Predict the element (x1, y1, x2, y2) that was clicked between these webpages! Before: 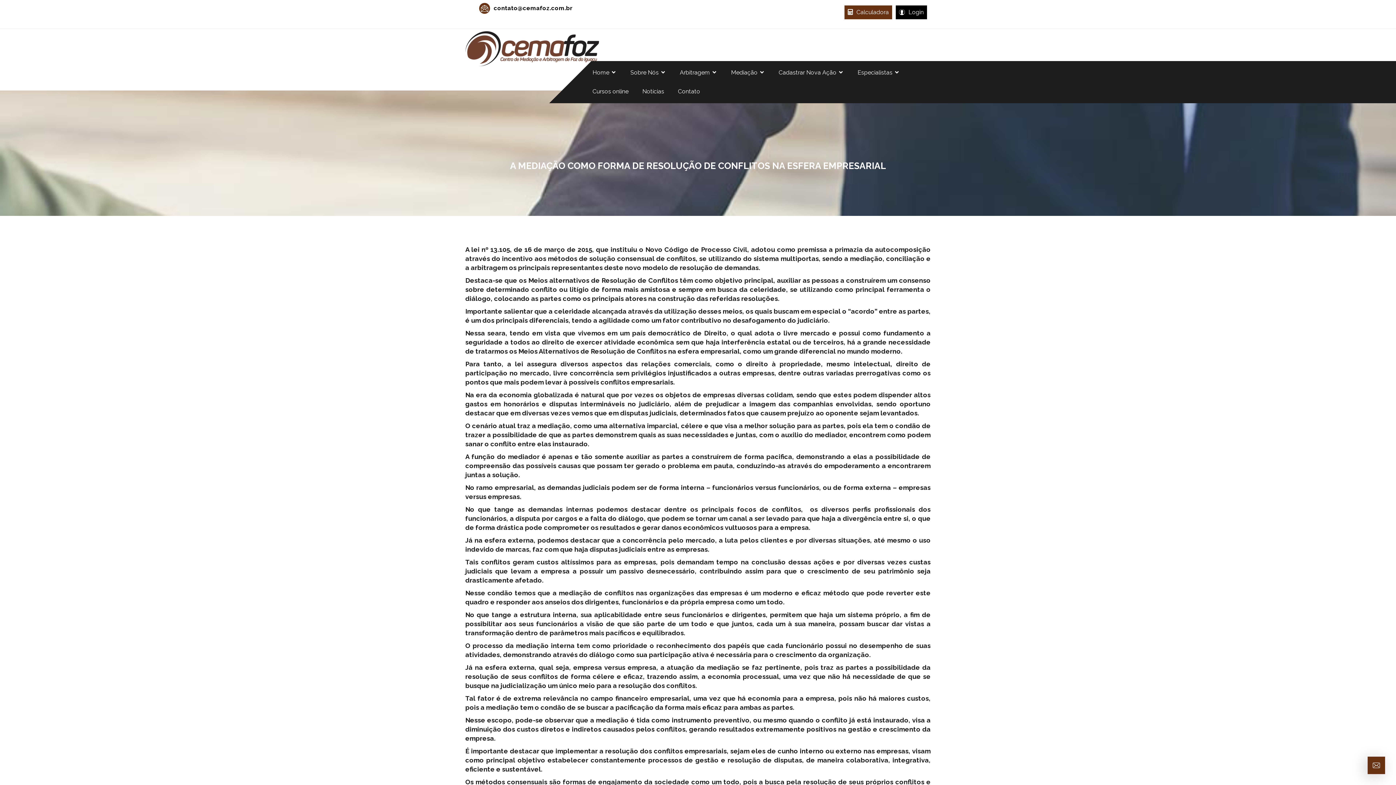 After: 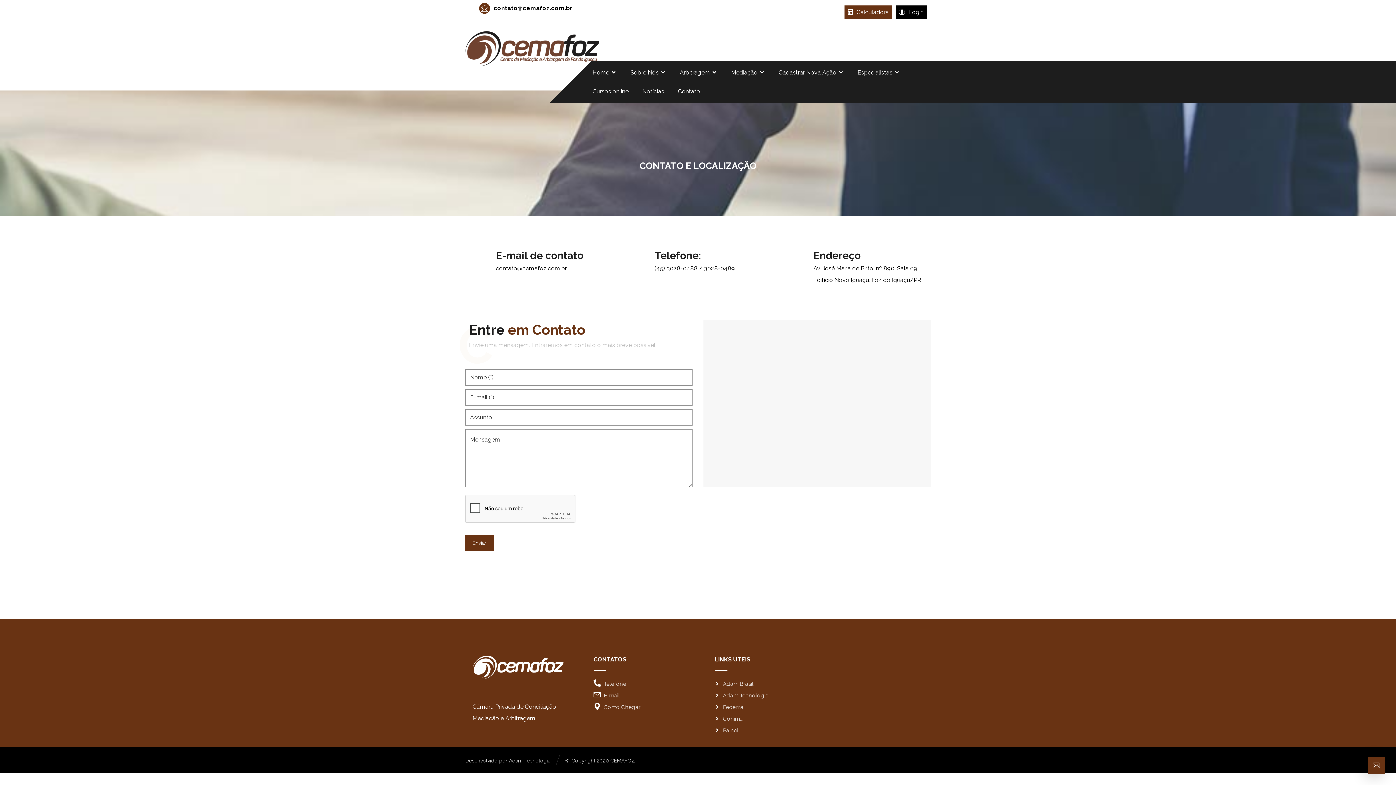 Action: label: Contato bbox: (678, 82, 700, 101)